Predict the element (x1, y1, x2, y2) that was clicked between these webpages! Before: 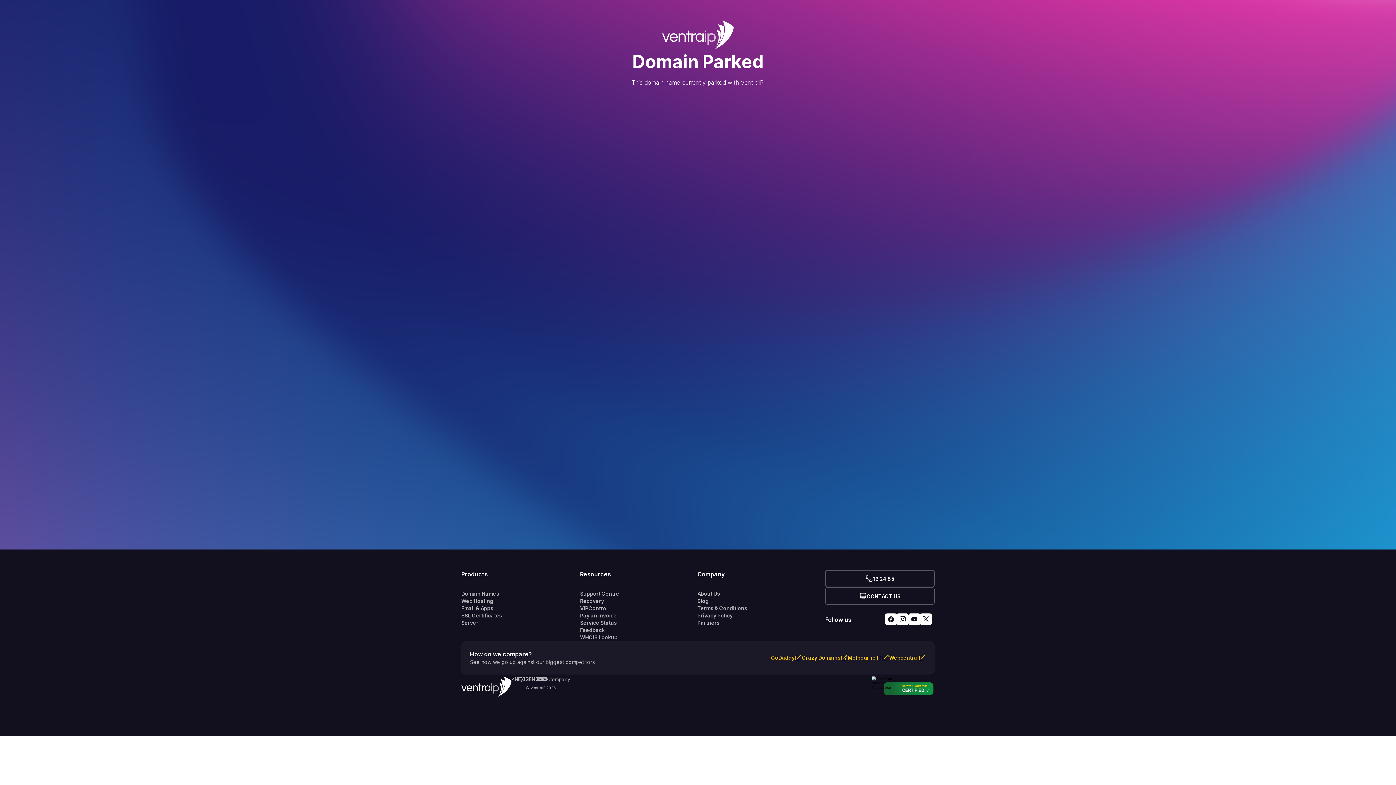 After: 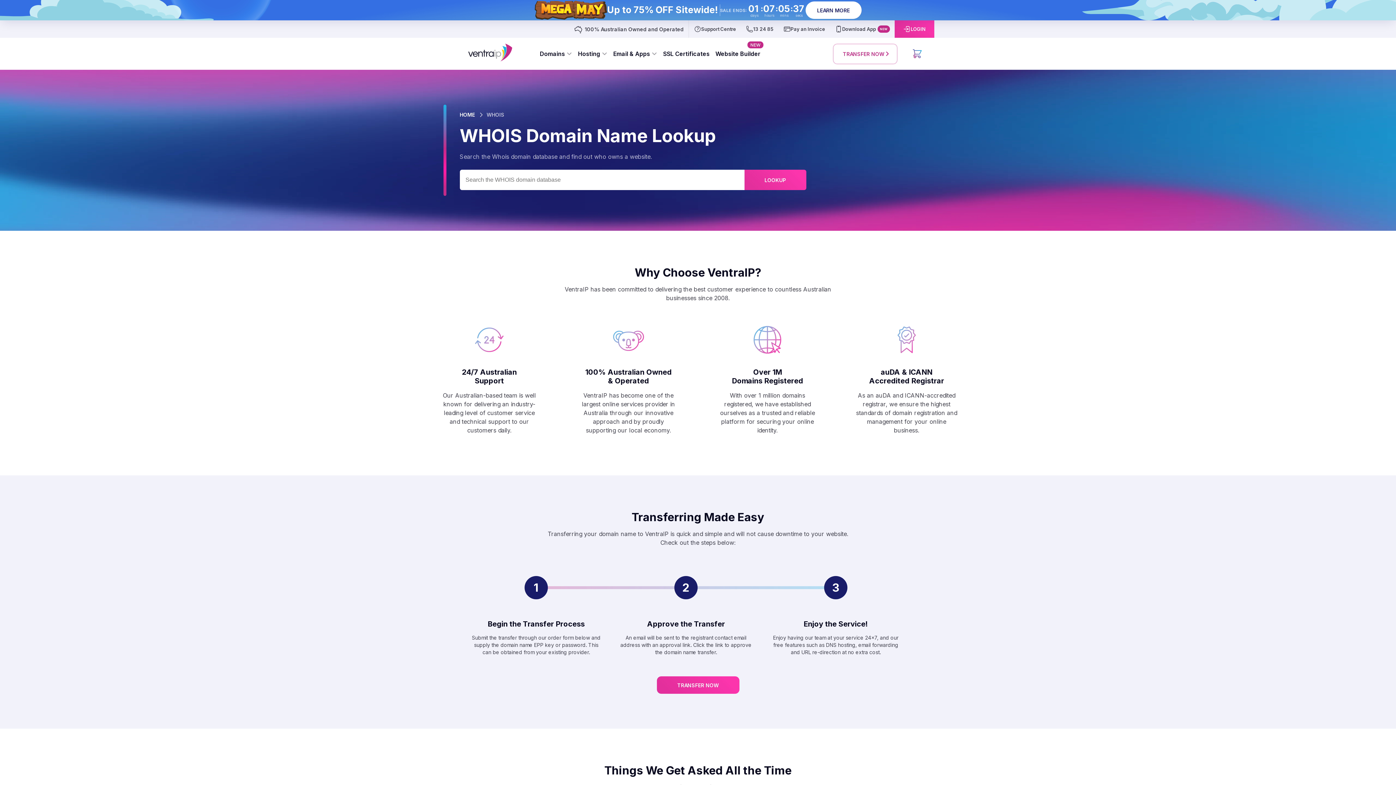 Action: bbox: (580, 634, 697, 641) label: WHOIS Lookup